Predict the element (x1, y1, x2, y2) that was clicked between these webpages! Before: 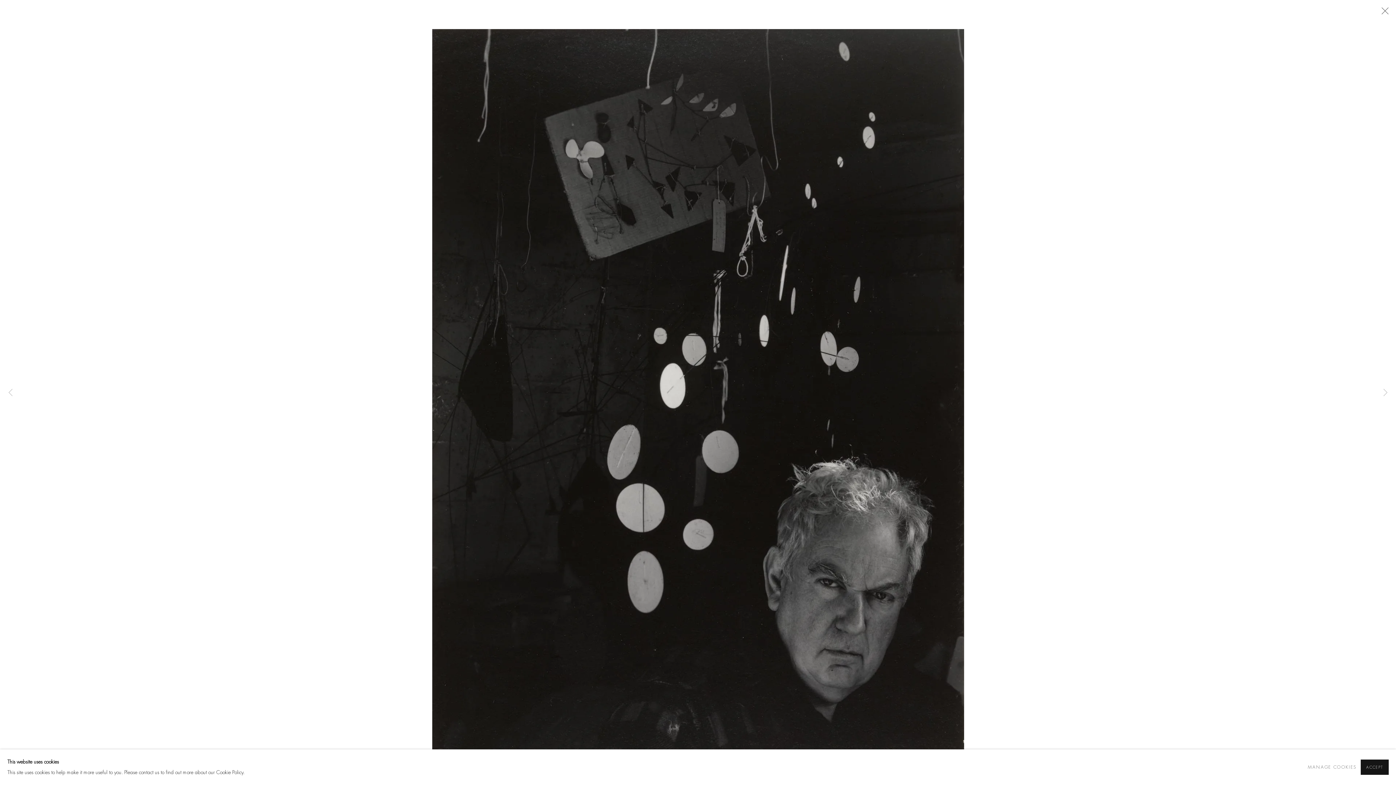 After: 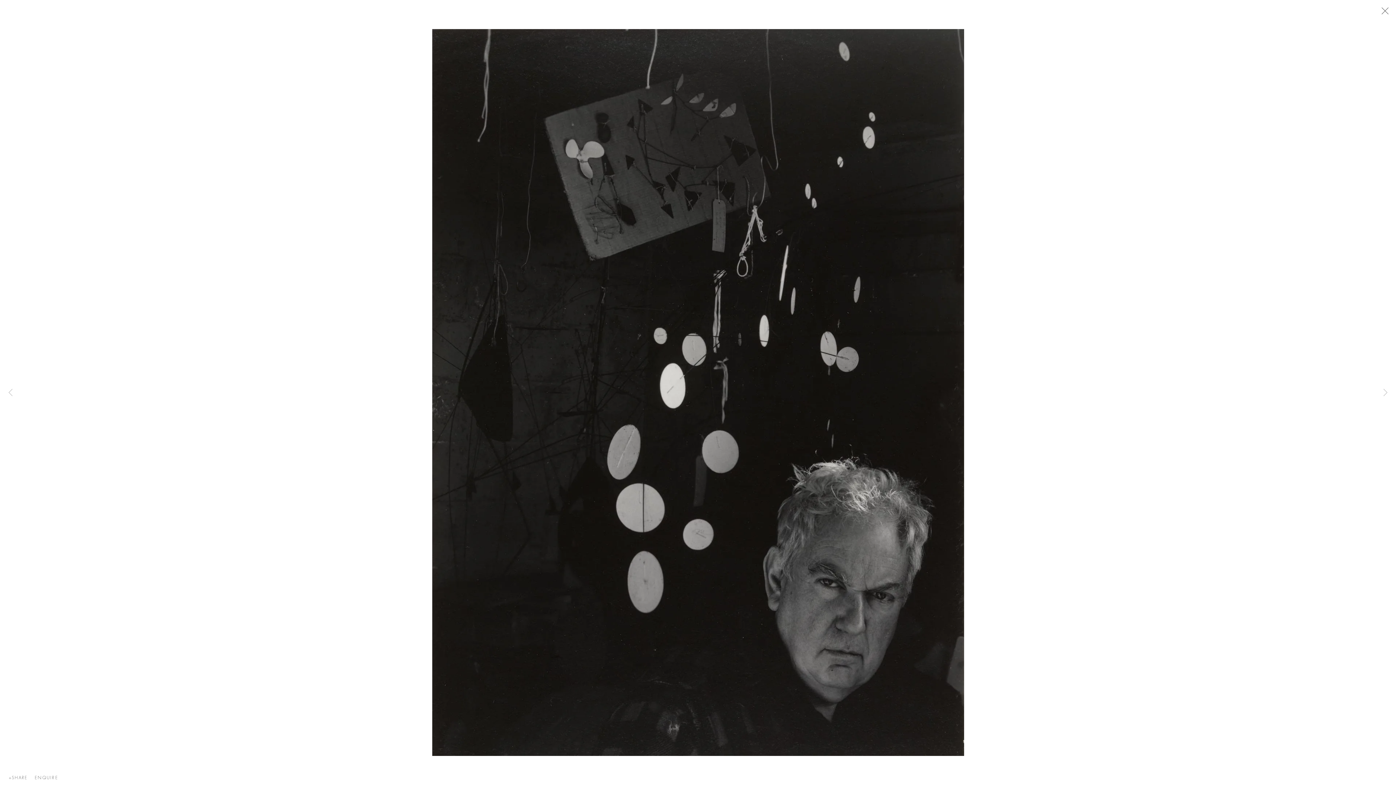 Action: bbox: (1361, 760, 1389, 775) label: ACCEPT